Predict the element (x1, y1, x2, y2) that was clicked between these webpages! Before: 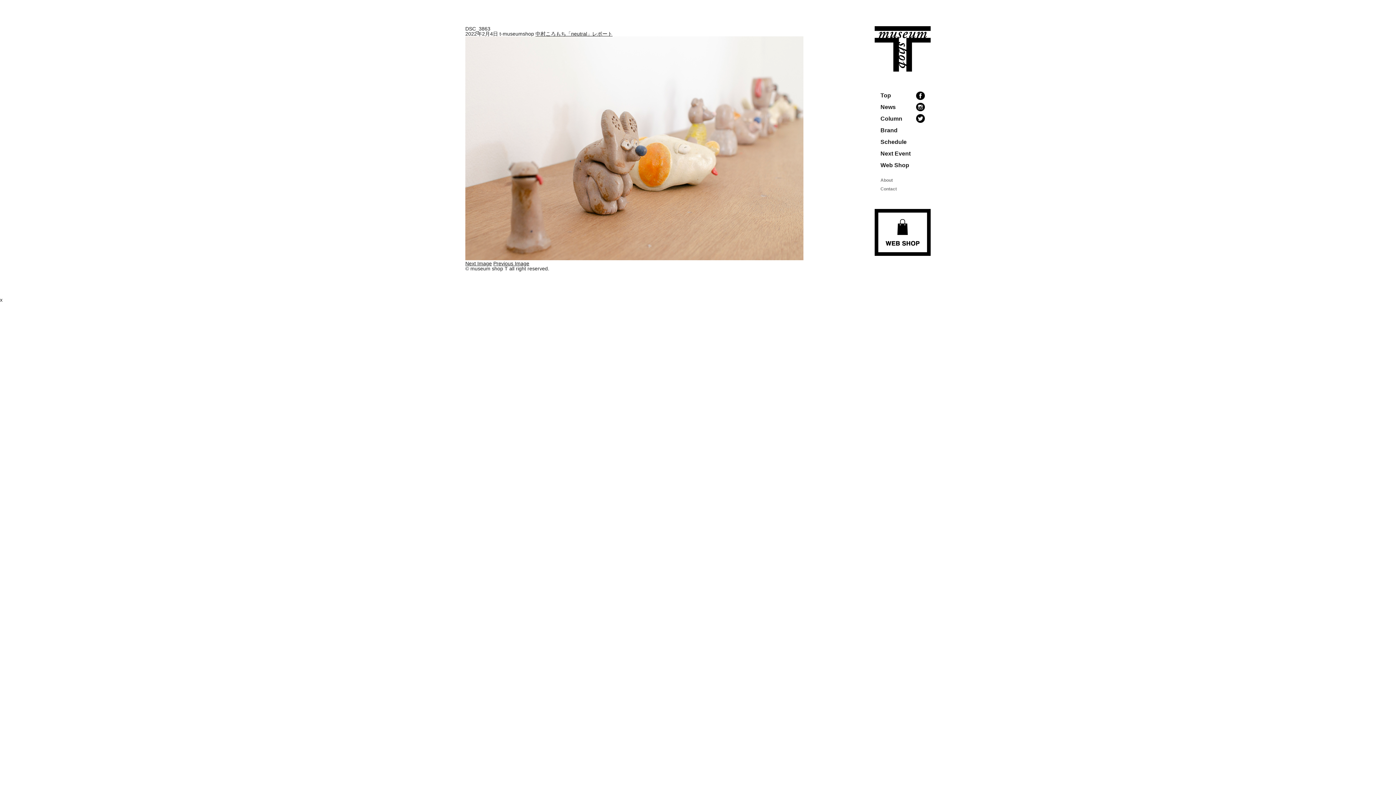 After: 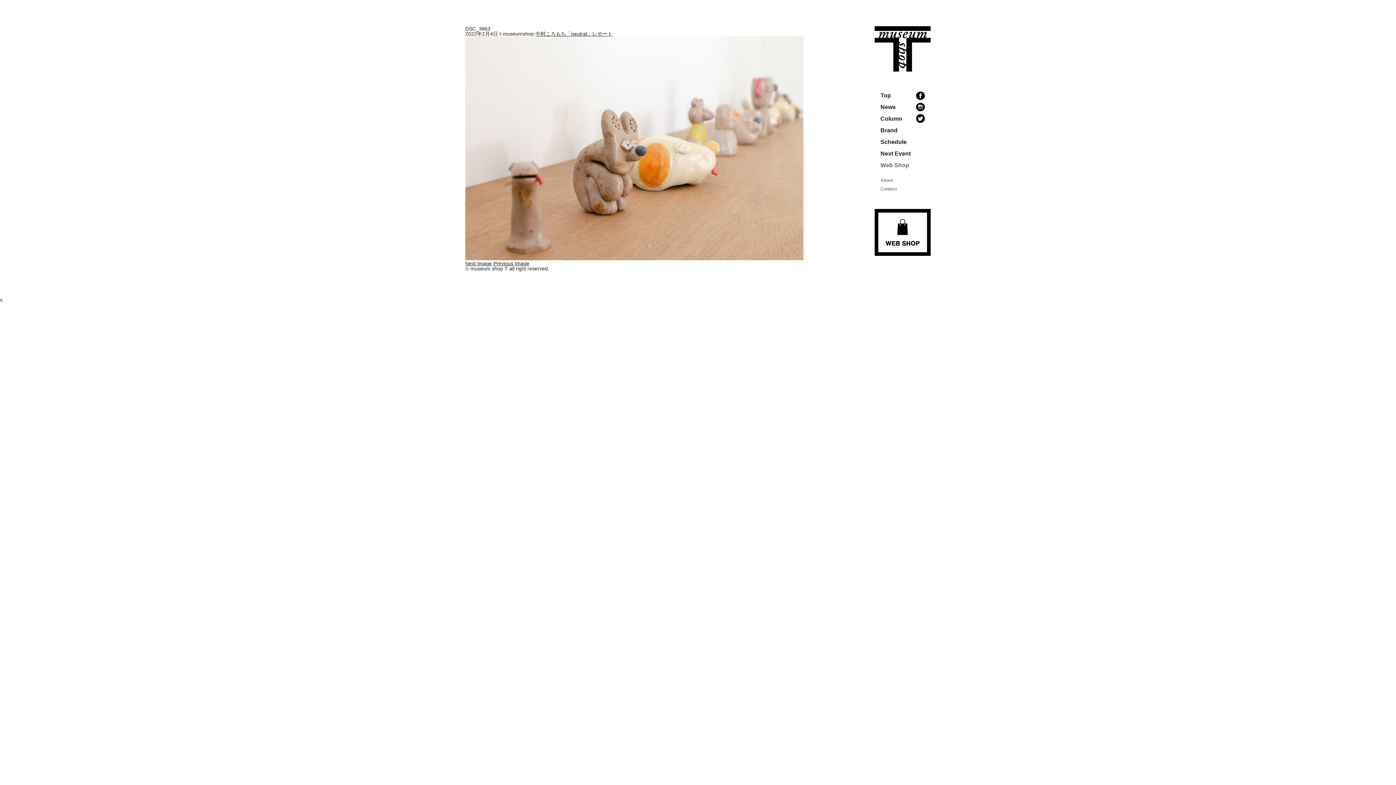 Action: label: Web Shop bbox: (880, 162, 909, 168)